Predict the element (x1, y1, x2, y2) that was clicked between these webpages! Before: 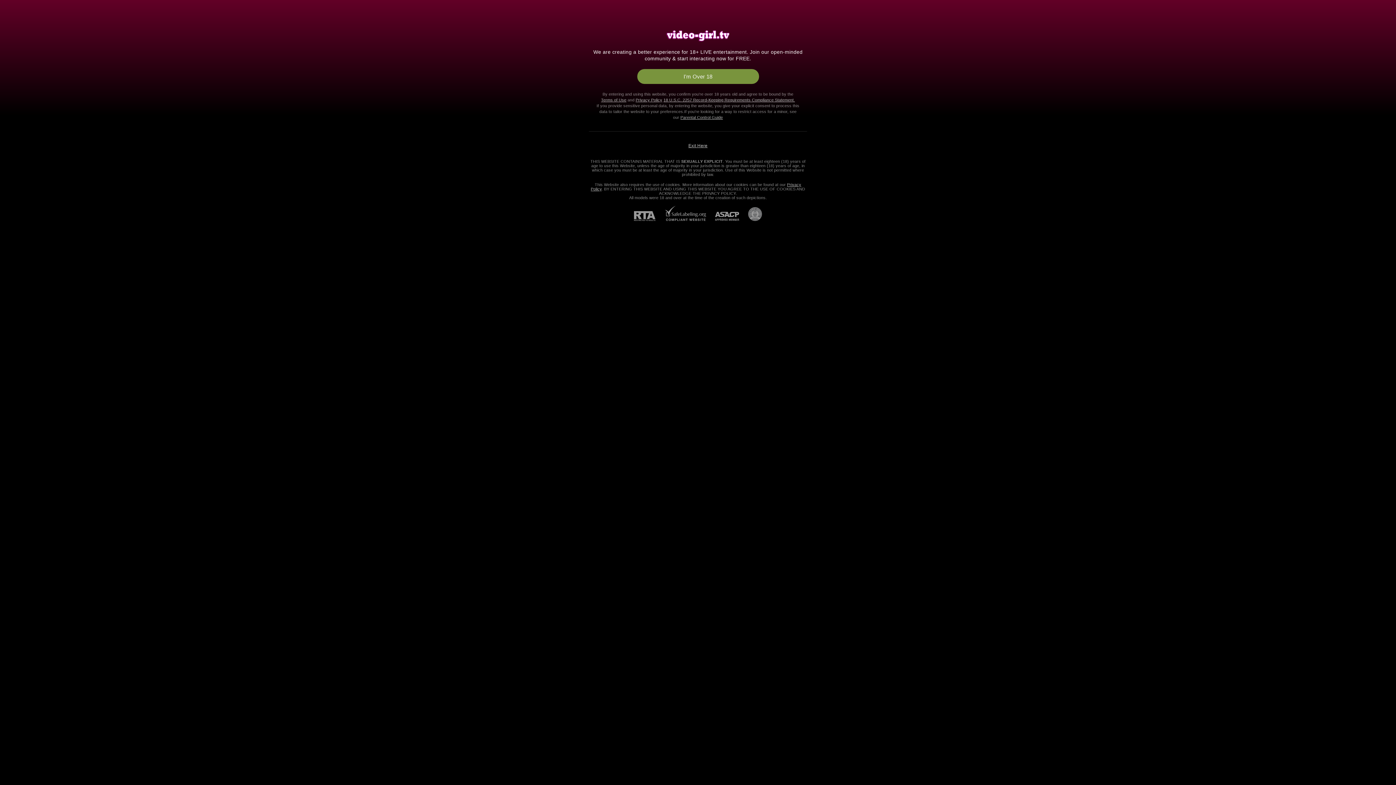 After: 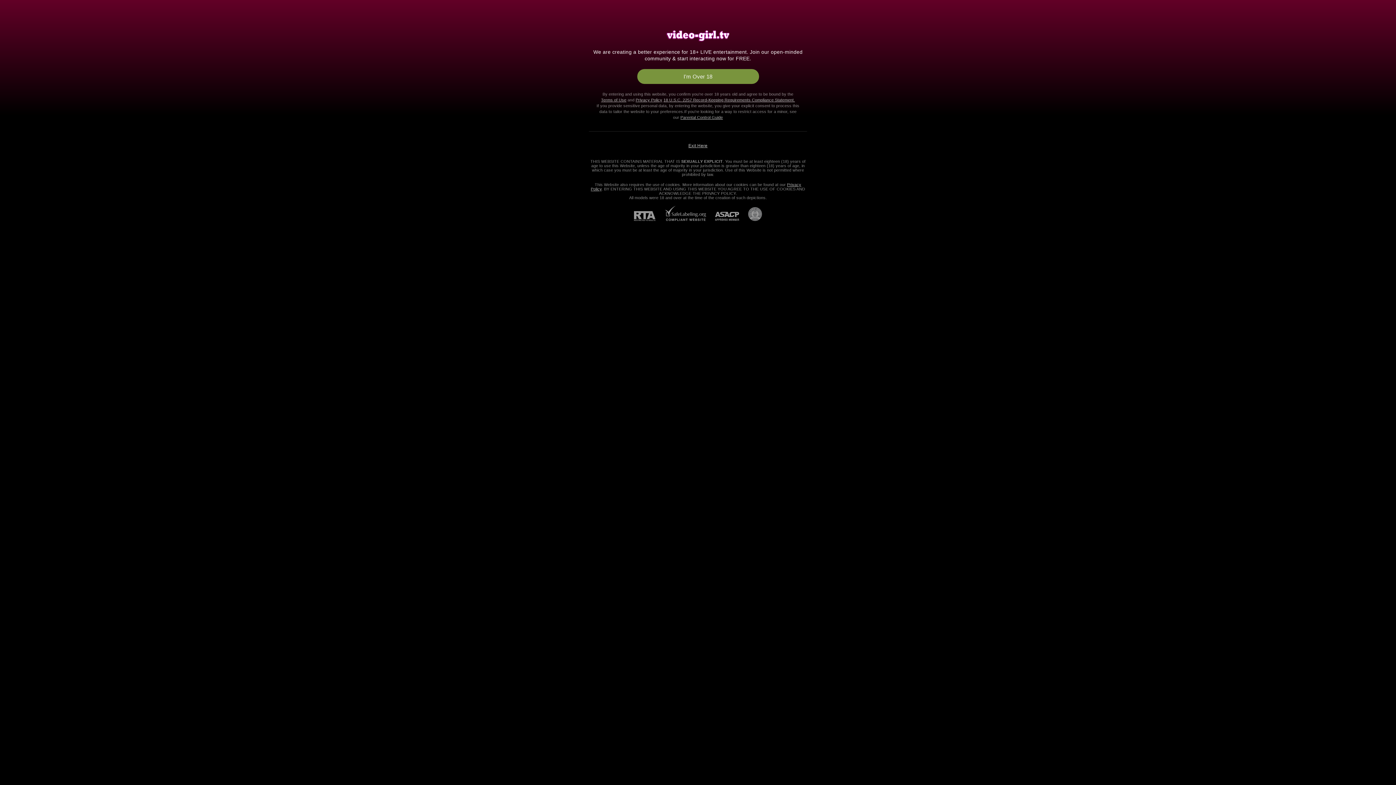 Action: bbox: (706, 212, 739, 221) label: ASACP